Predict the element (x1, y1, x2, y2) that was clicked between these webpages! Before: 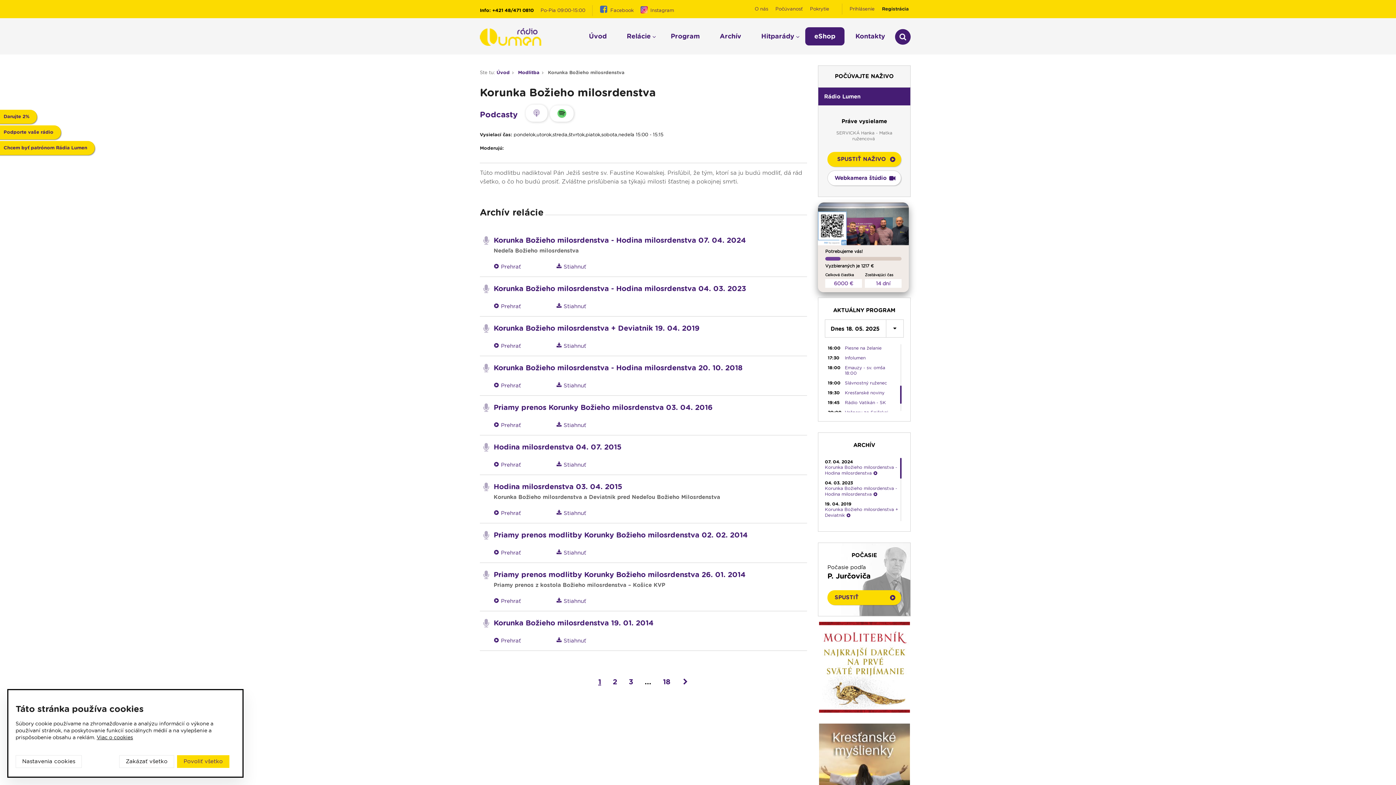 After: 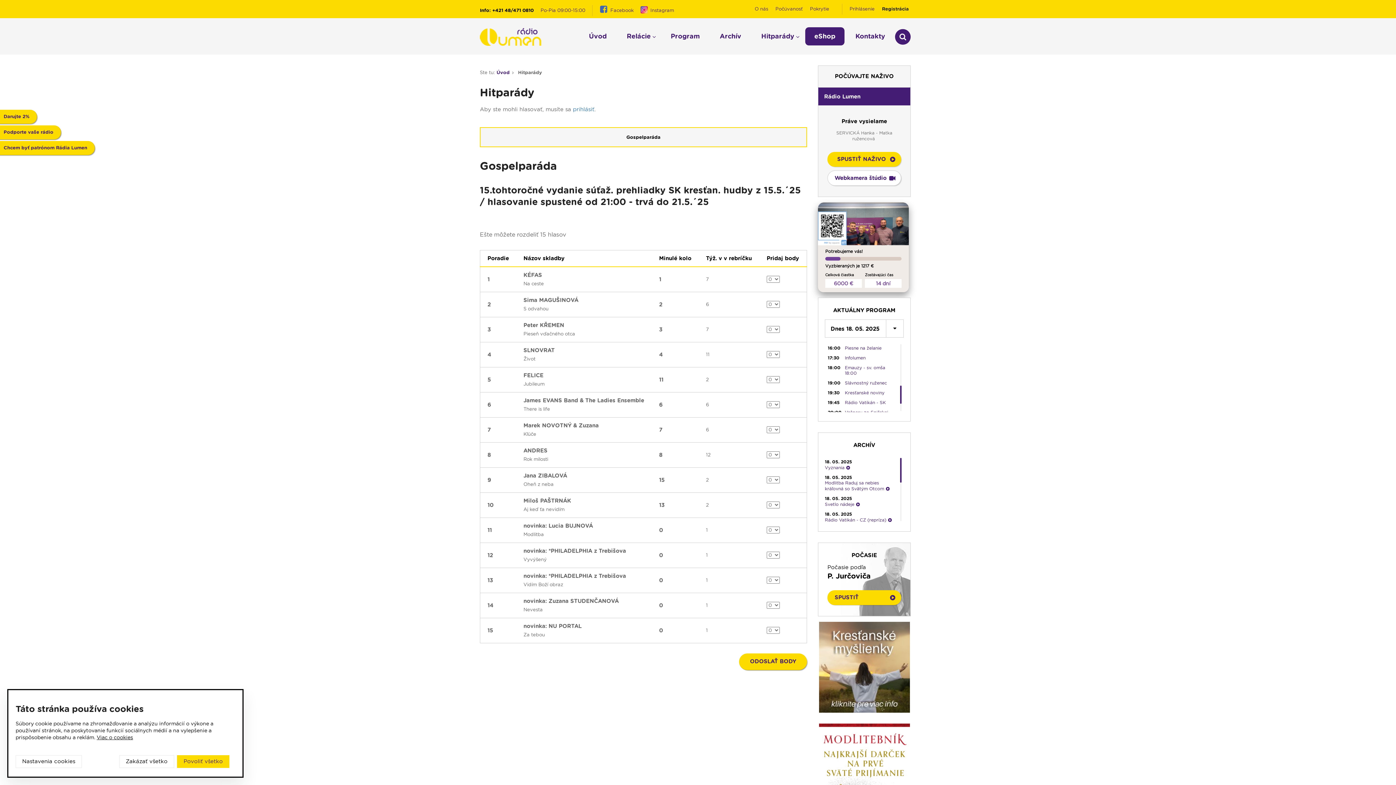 Action: label: Hitparády bbox: (761, 25, 794, 47)